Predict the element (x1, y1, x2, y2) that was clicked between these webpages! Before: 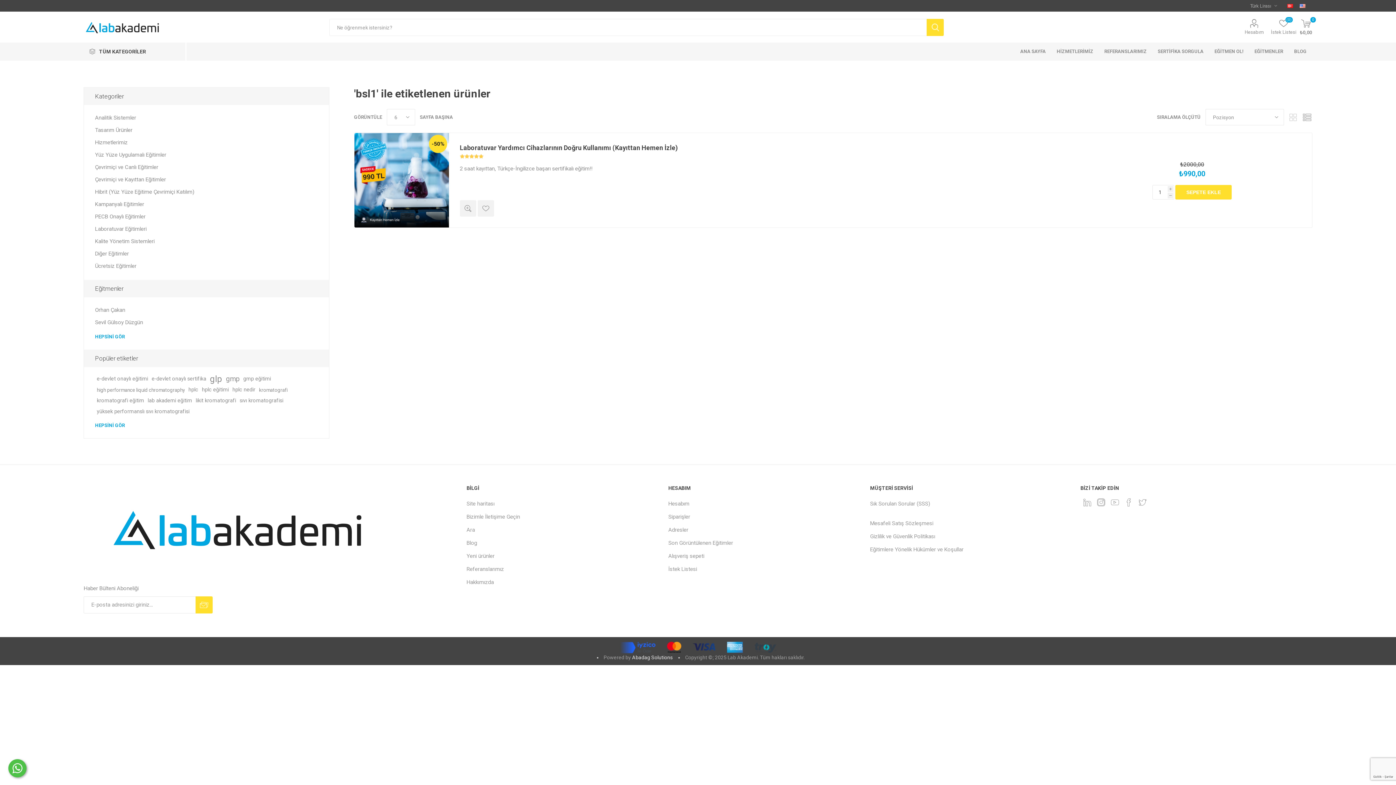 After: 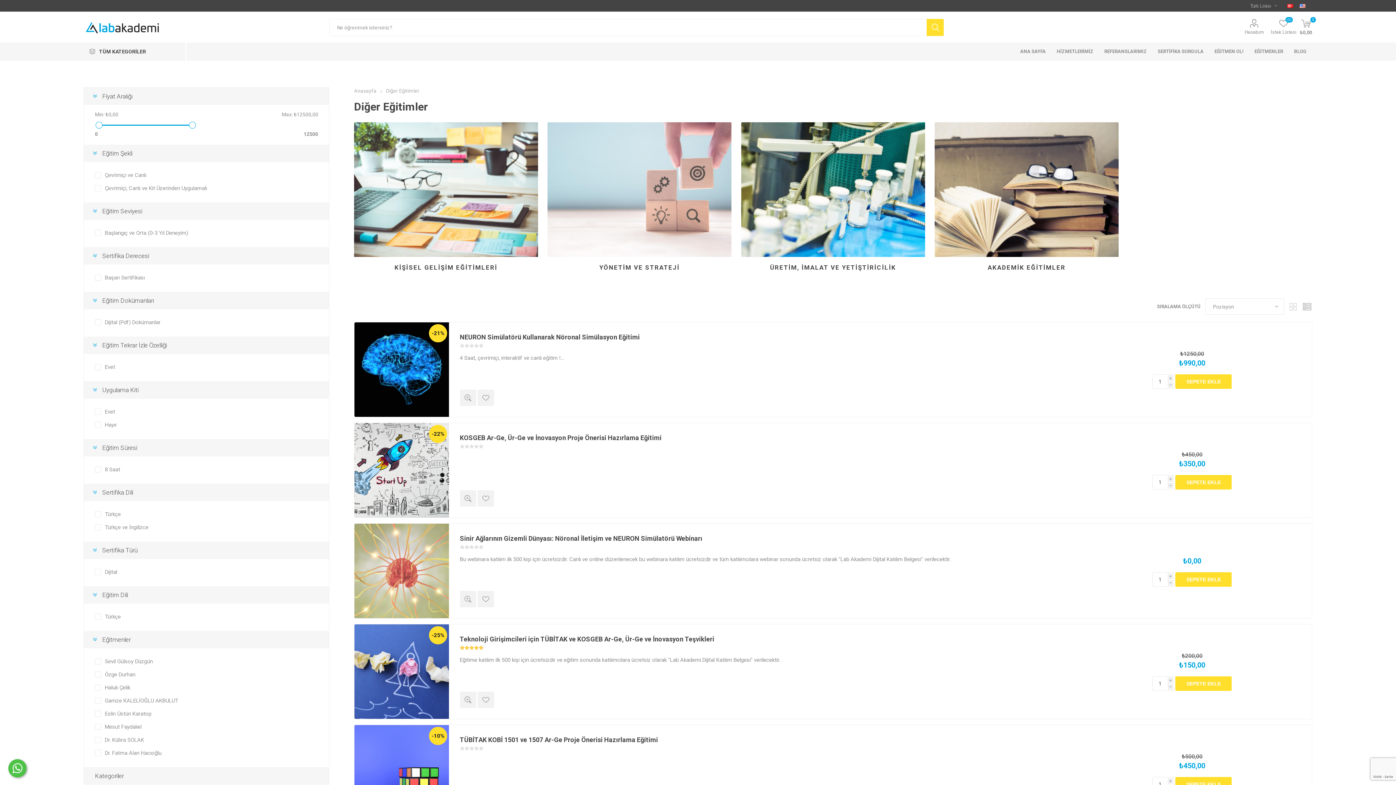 Action: label: Diğer Eğitimler bbox: (95, 247, 128, 260)